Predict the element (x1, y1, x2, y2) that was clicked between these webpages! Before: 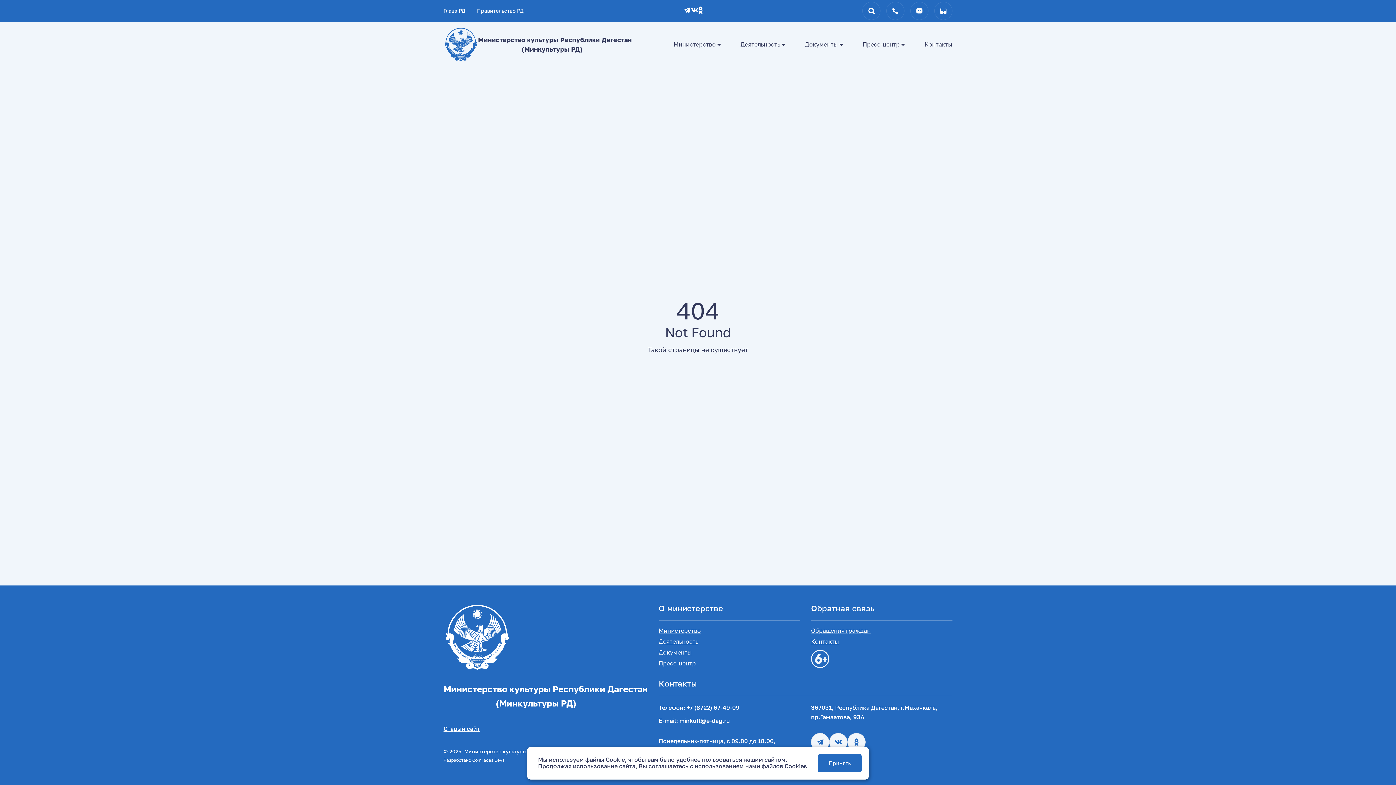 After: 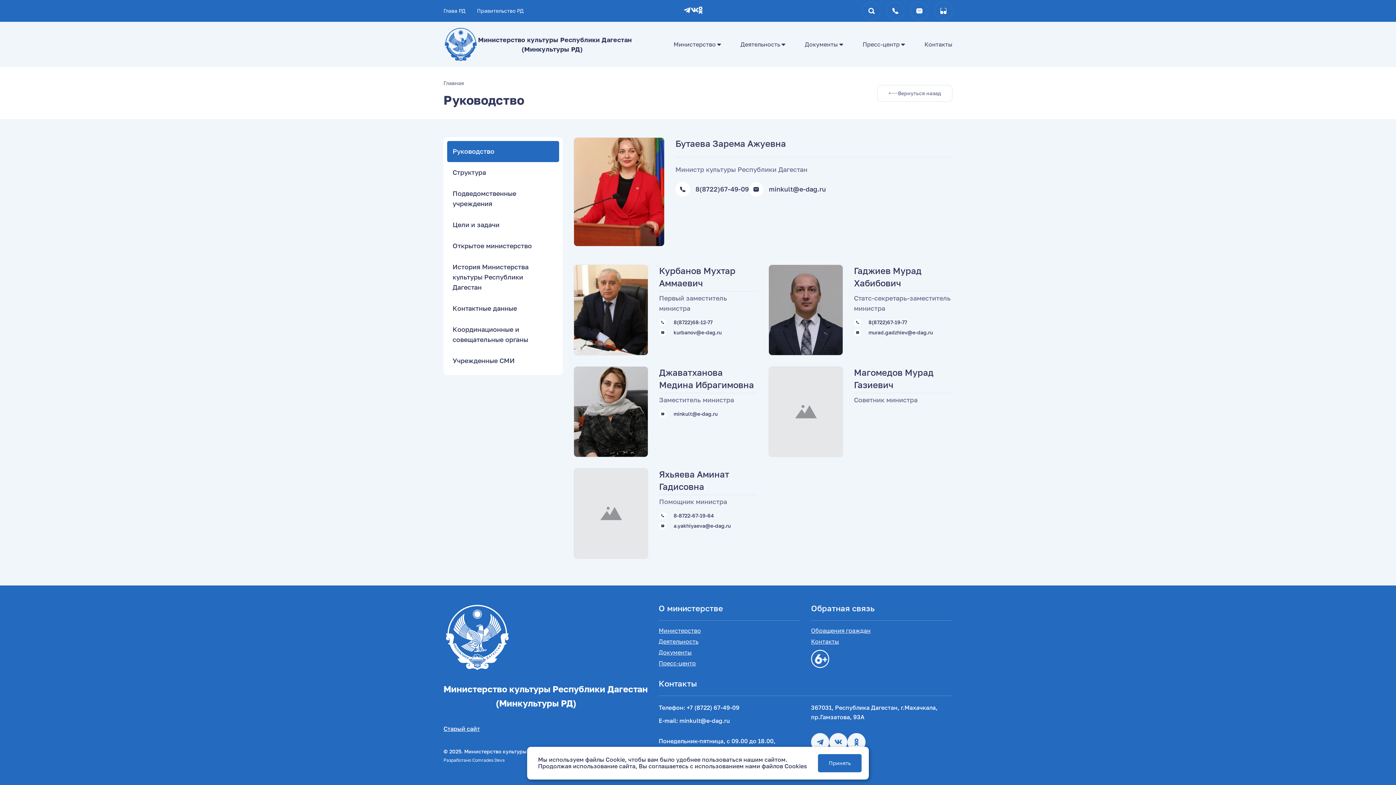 Action: label: Министерство bbox: (658, 628, 701, 633)